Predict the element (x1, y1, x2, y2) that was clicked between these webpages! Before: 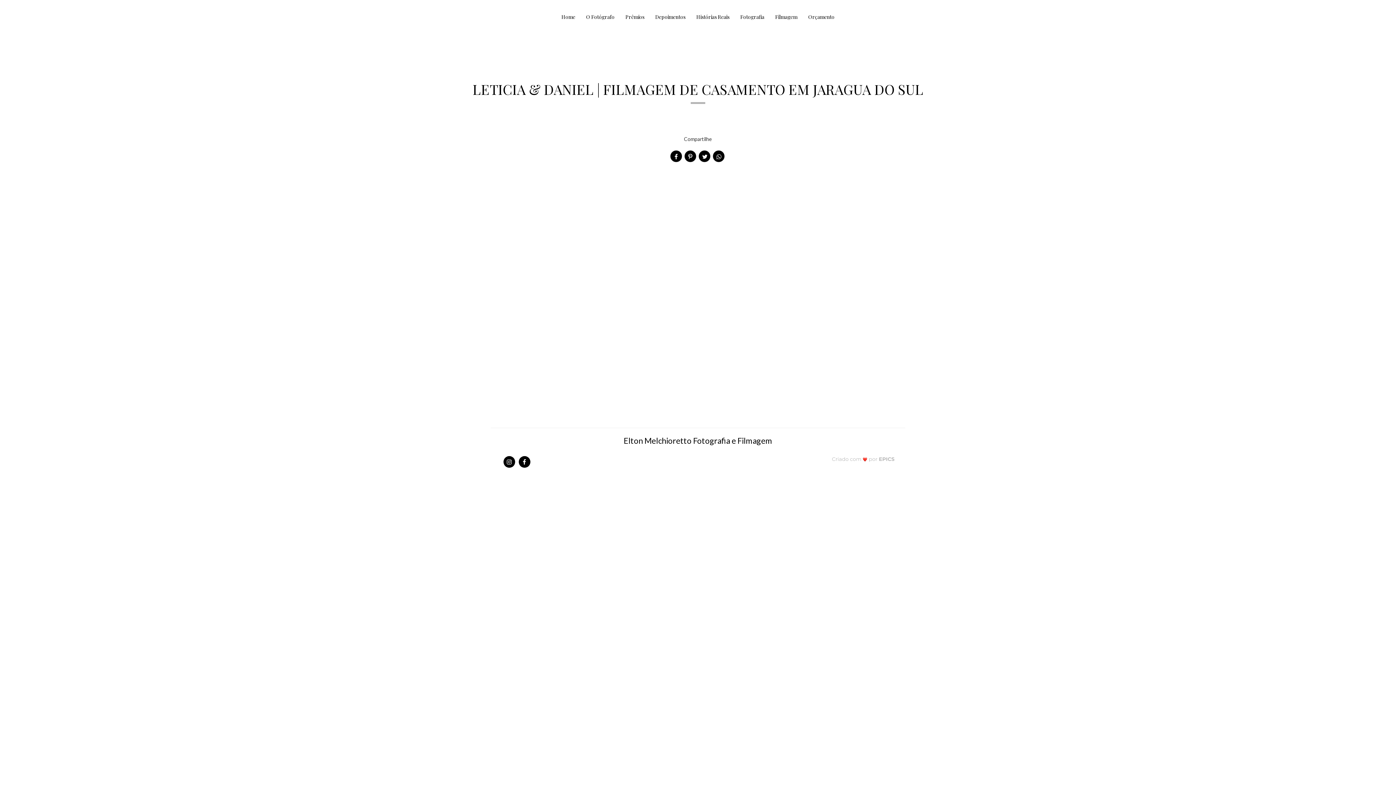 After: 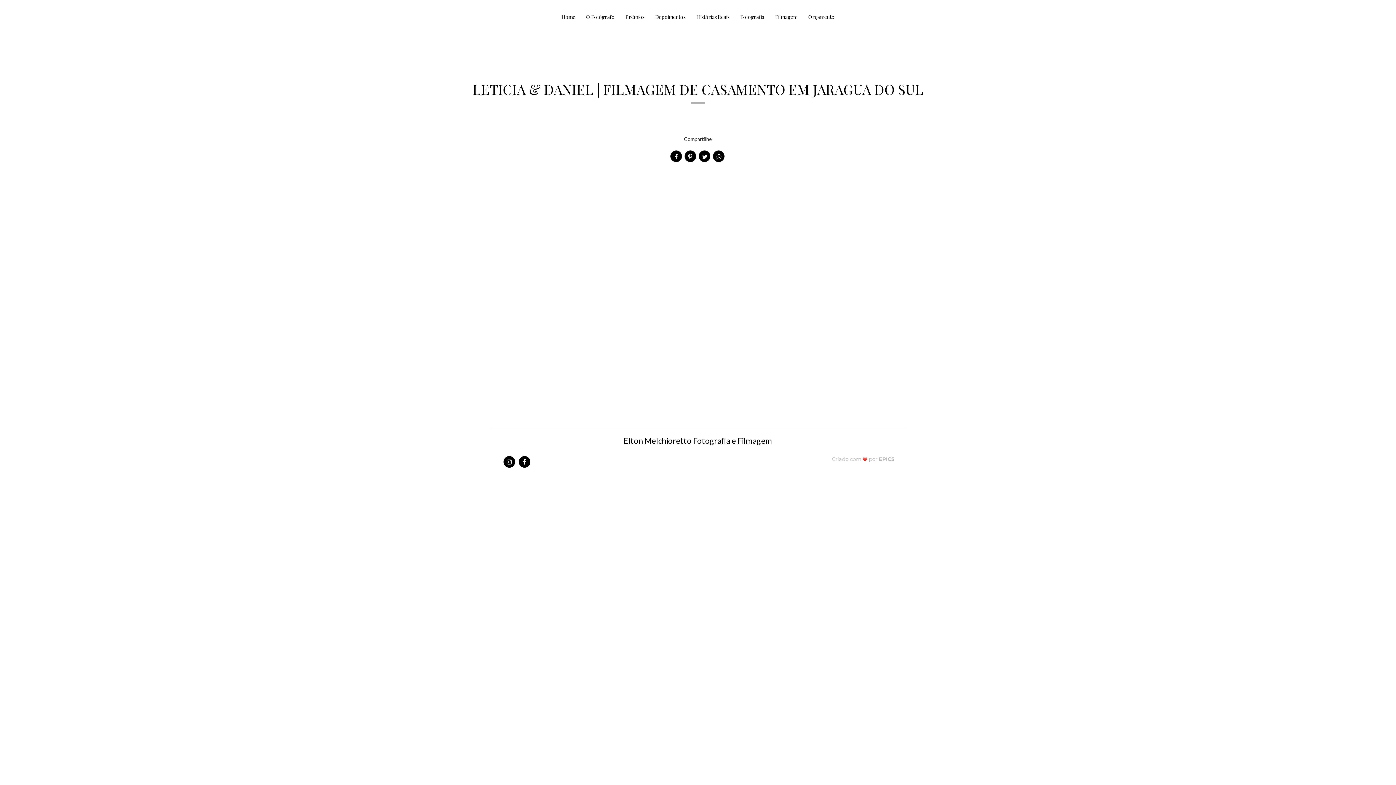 Action: bbox: (517, 454, 532, 469)